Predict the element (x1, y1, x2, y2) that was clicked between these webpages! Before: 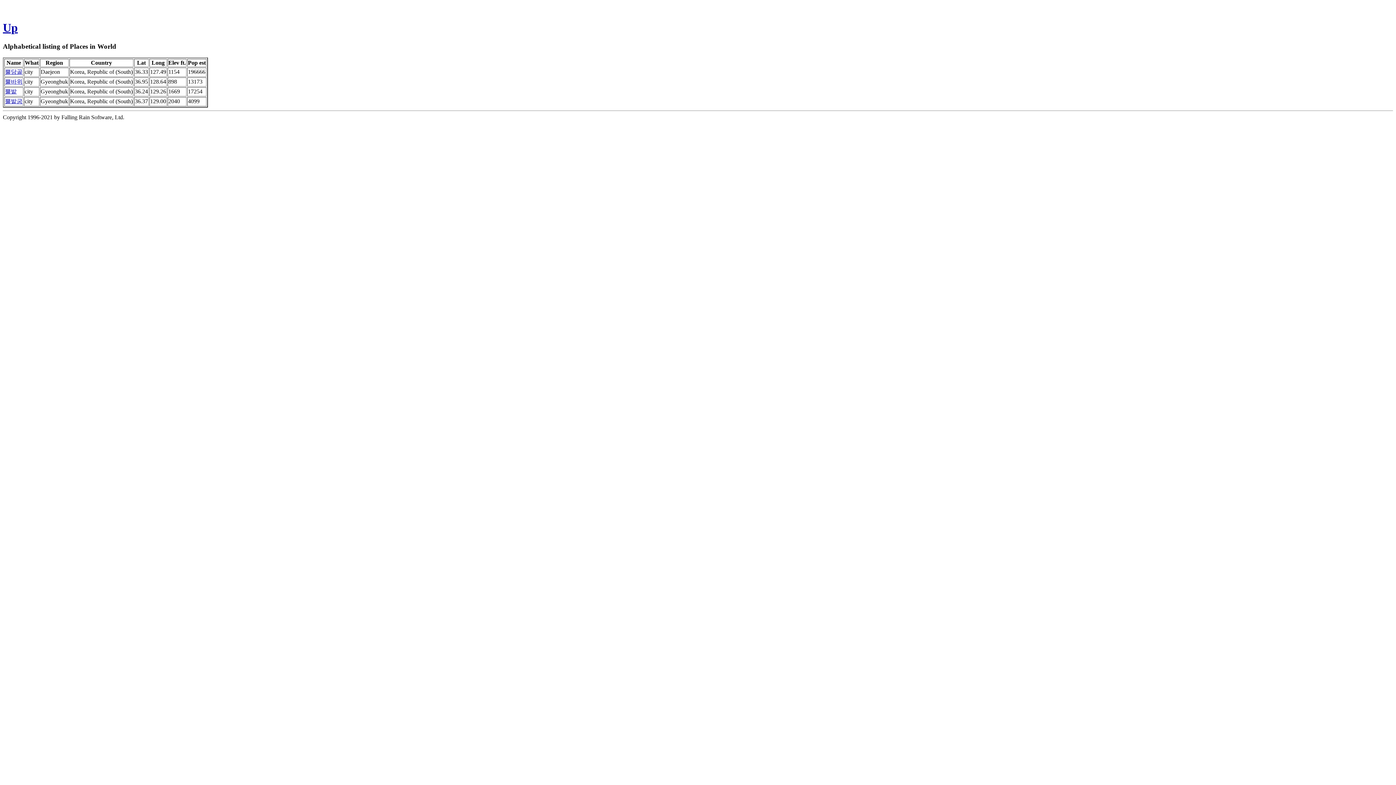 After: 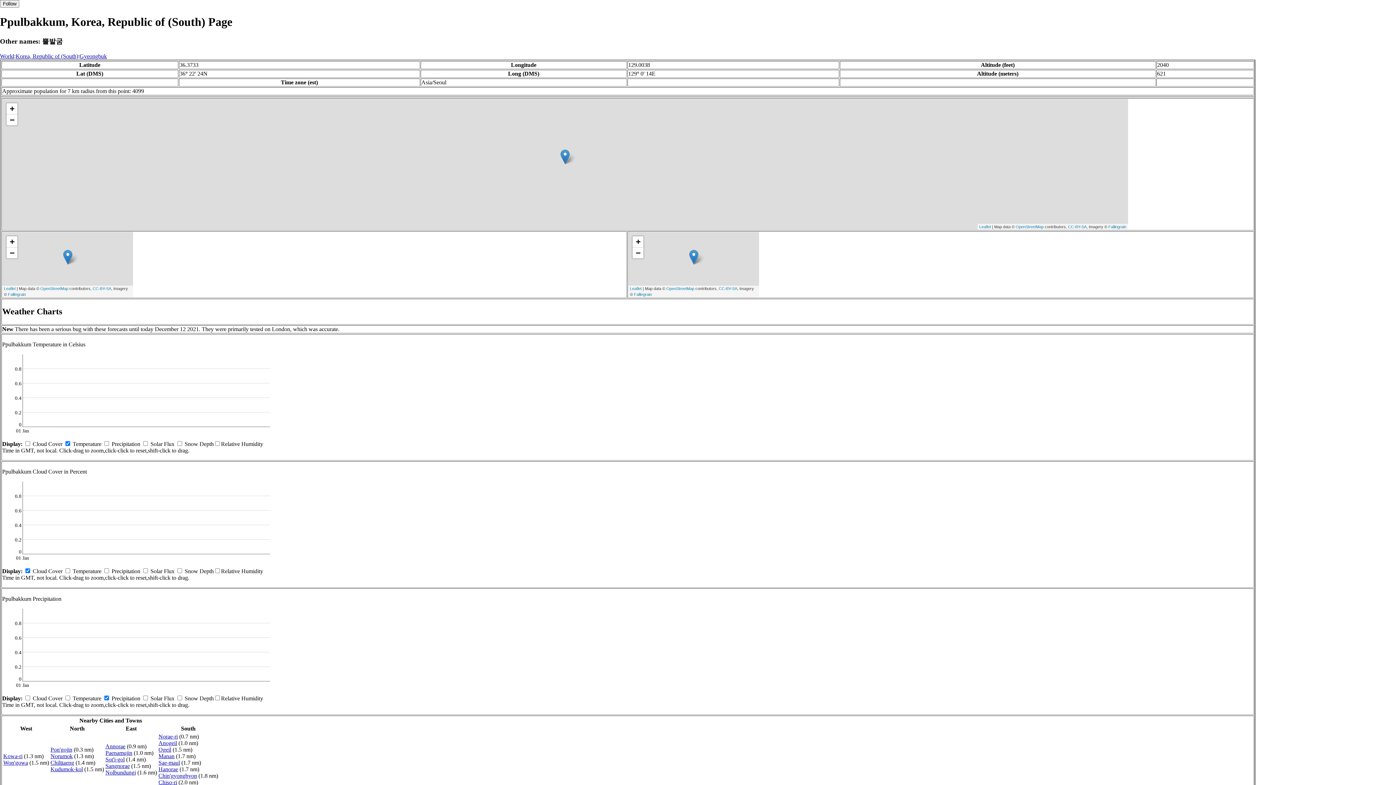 Action: bbox: (5, 98, 22, 104) label: 뿔밭굼